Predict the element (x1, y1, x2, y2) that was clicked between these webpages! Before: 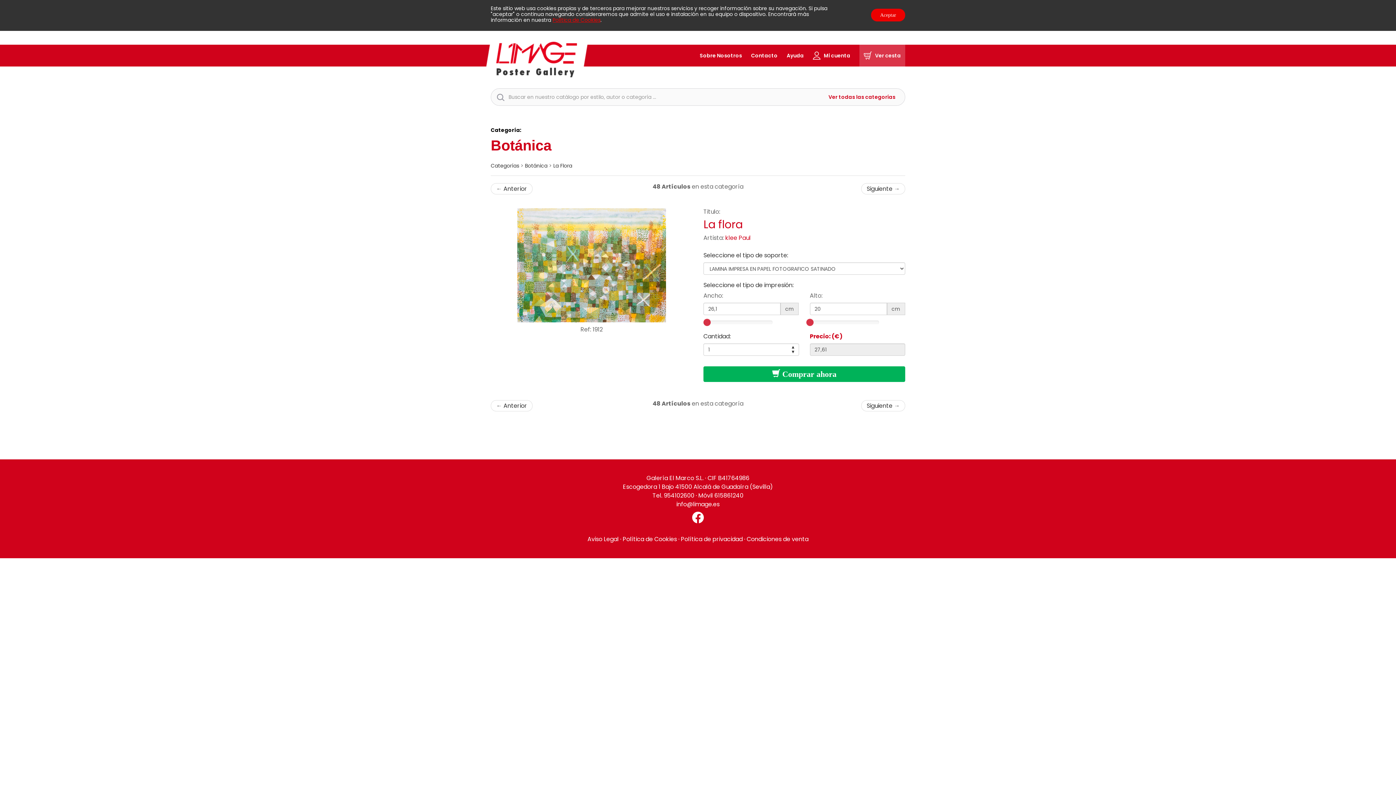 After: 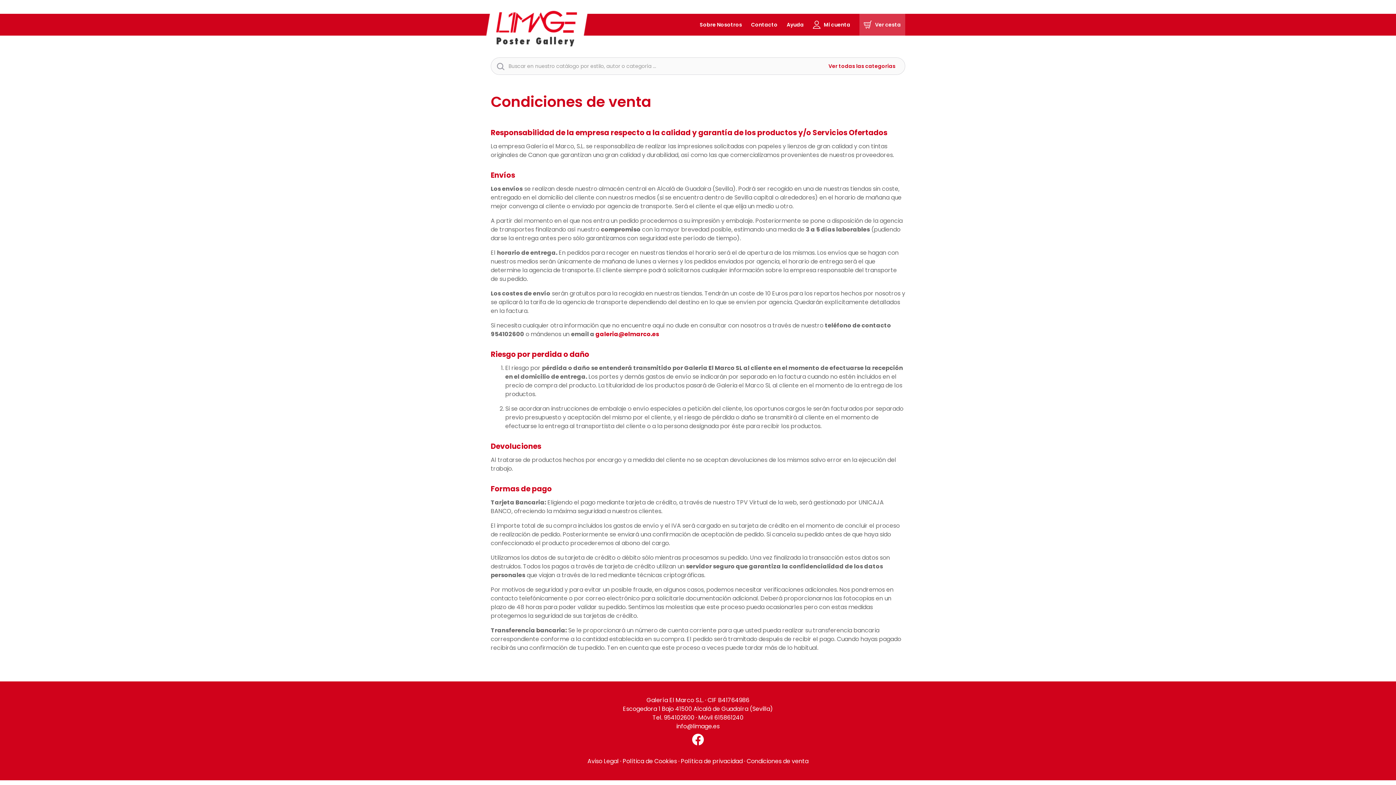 Action: label: Condiciones de venta bbox: (746, 535, 808, 543)